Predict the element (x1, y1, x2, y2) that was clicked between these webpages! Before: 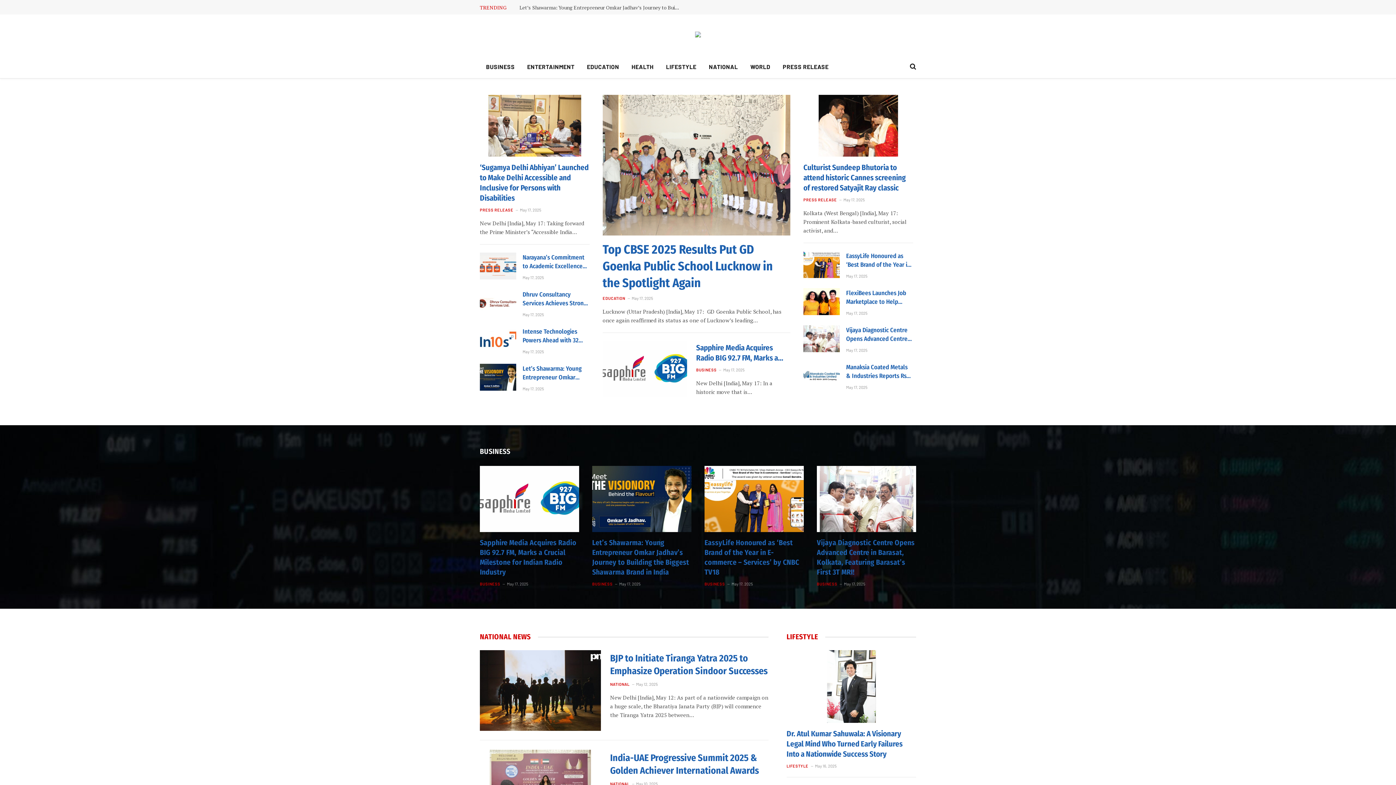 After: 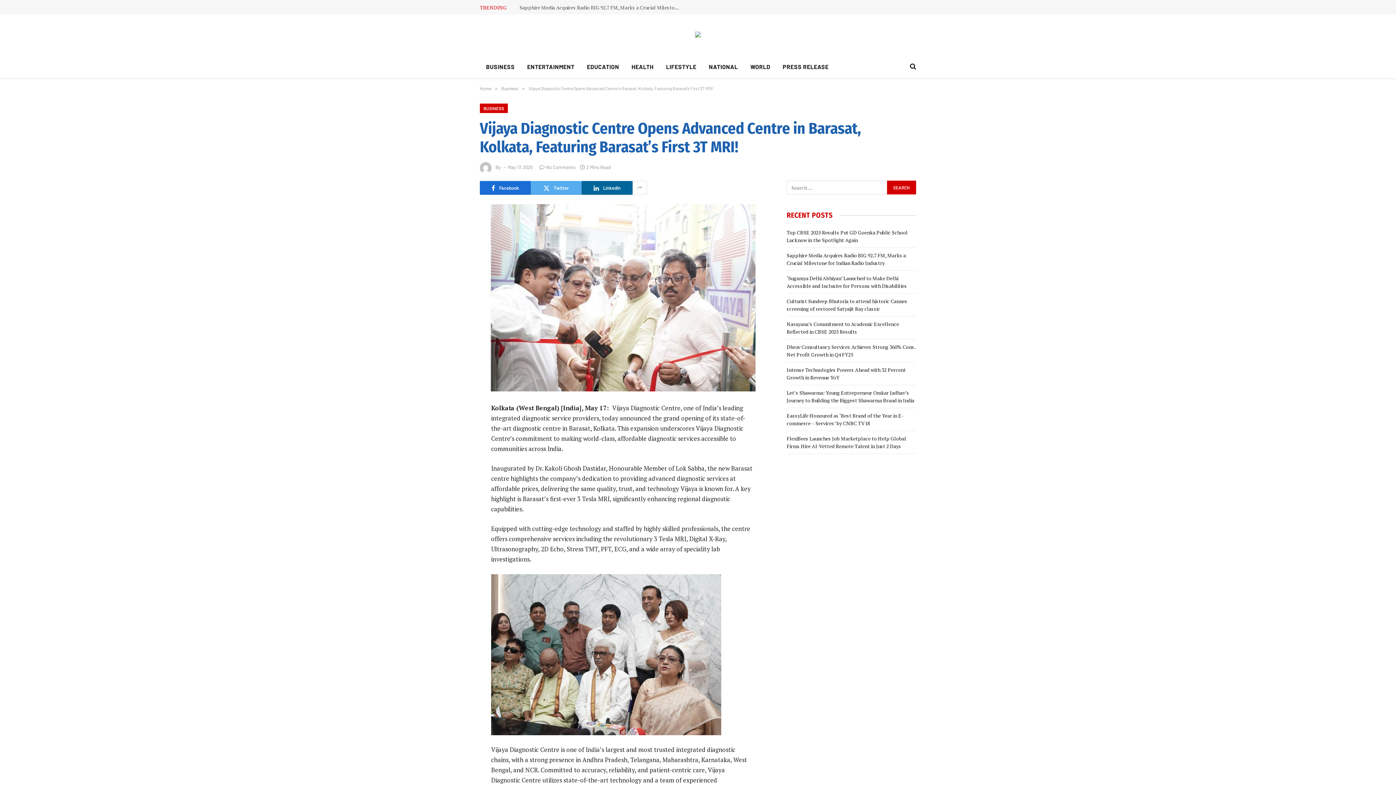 Action: bbox: (846, 326, 913, 343) label: Vijaya Diagnostic Centre Opens Advanced Centre in Barasat, Kolkata, Featuring Barasat’s First 3T MRI!